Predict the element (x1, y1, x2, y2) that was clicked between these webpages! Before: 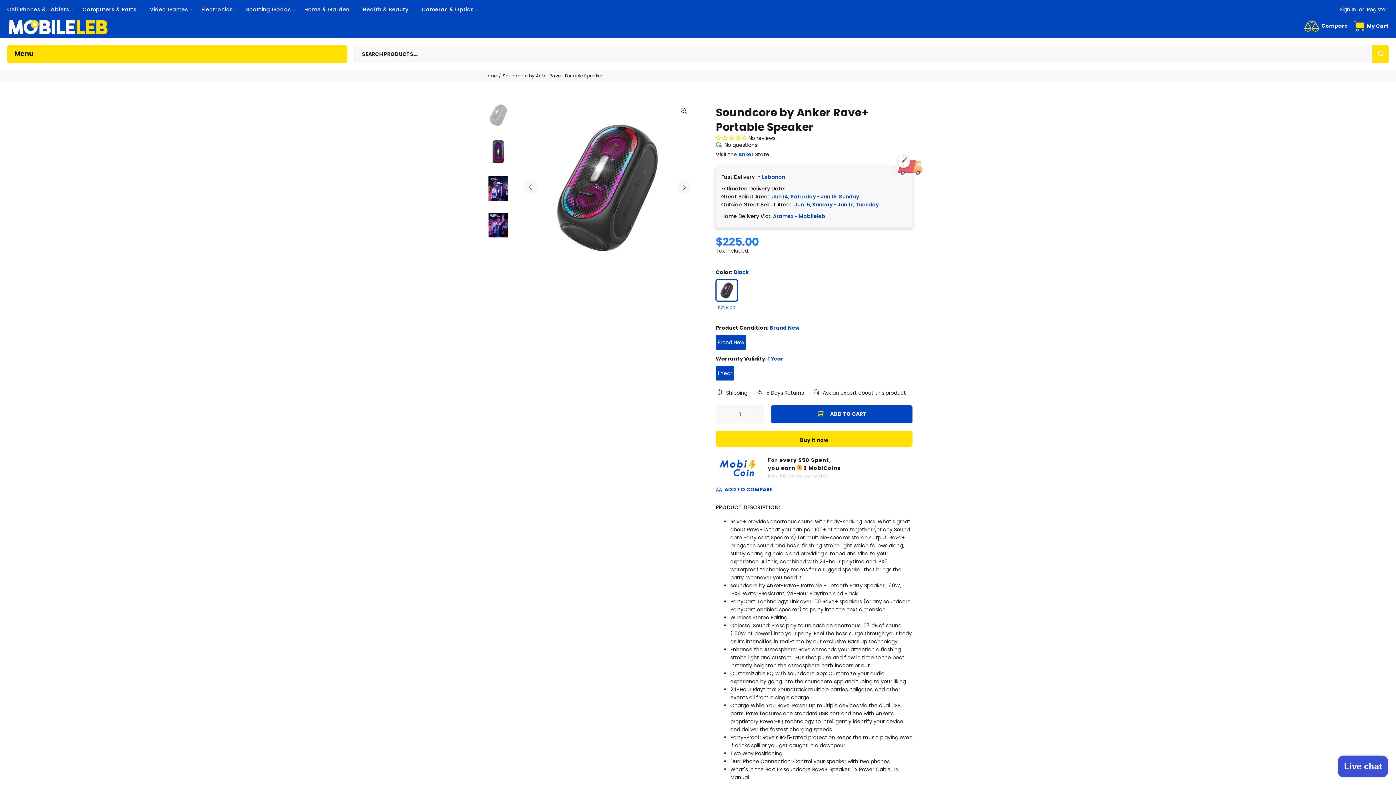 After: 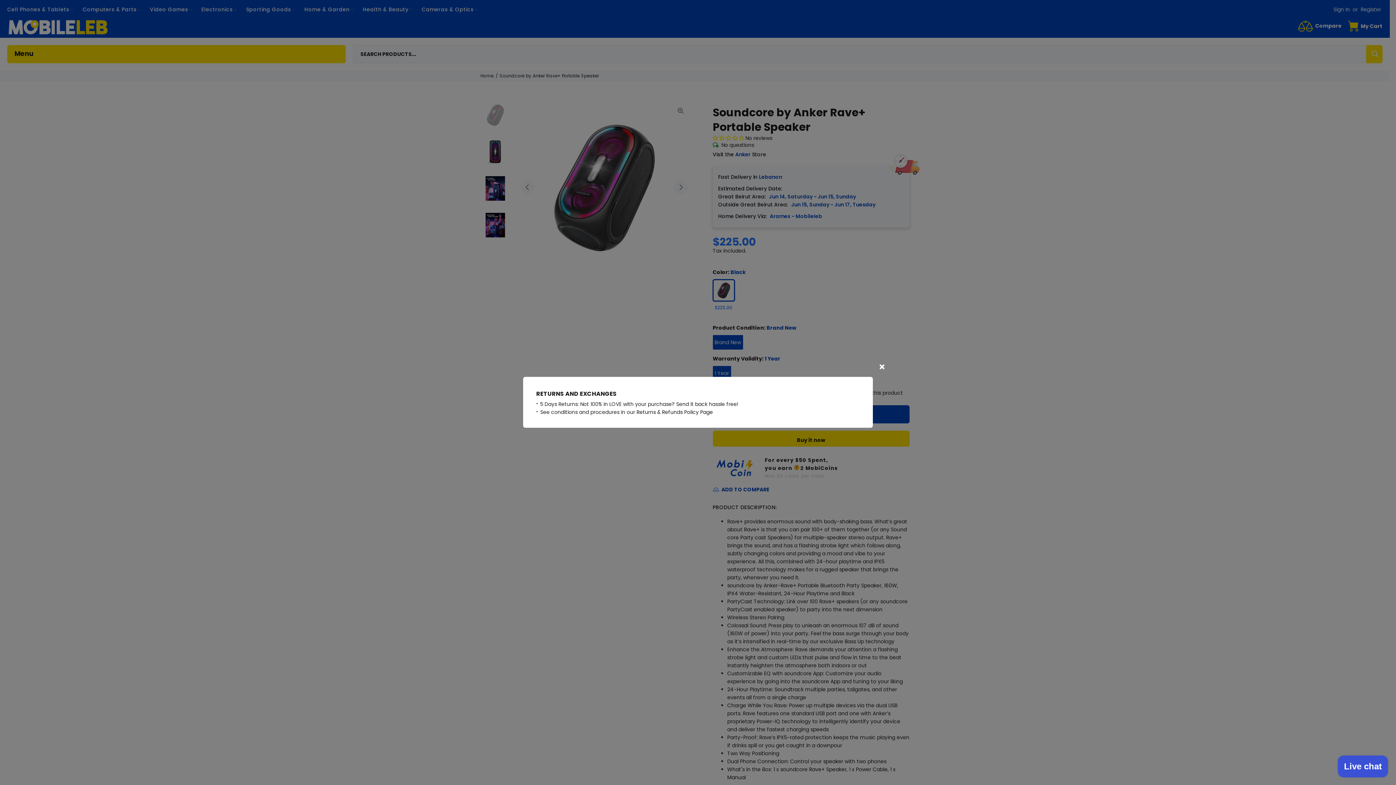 Action: bbox: (752, 386, 808, 400) label: 5 Days Returns